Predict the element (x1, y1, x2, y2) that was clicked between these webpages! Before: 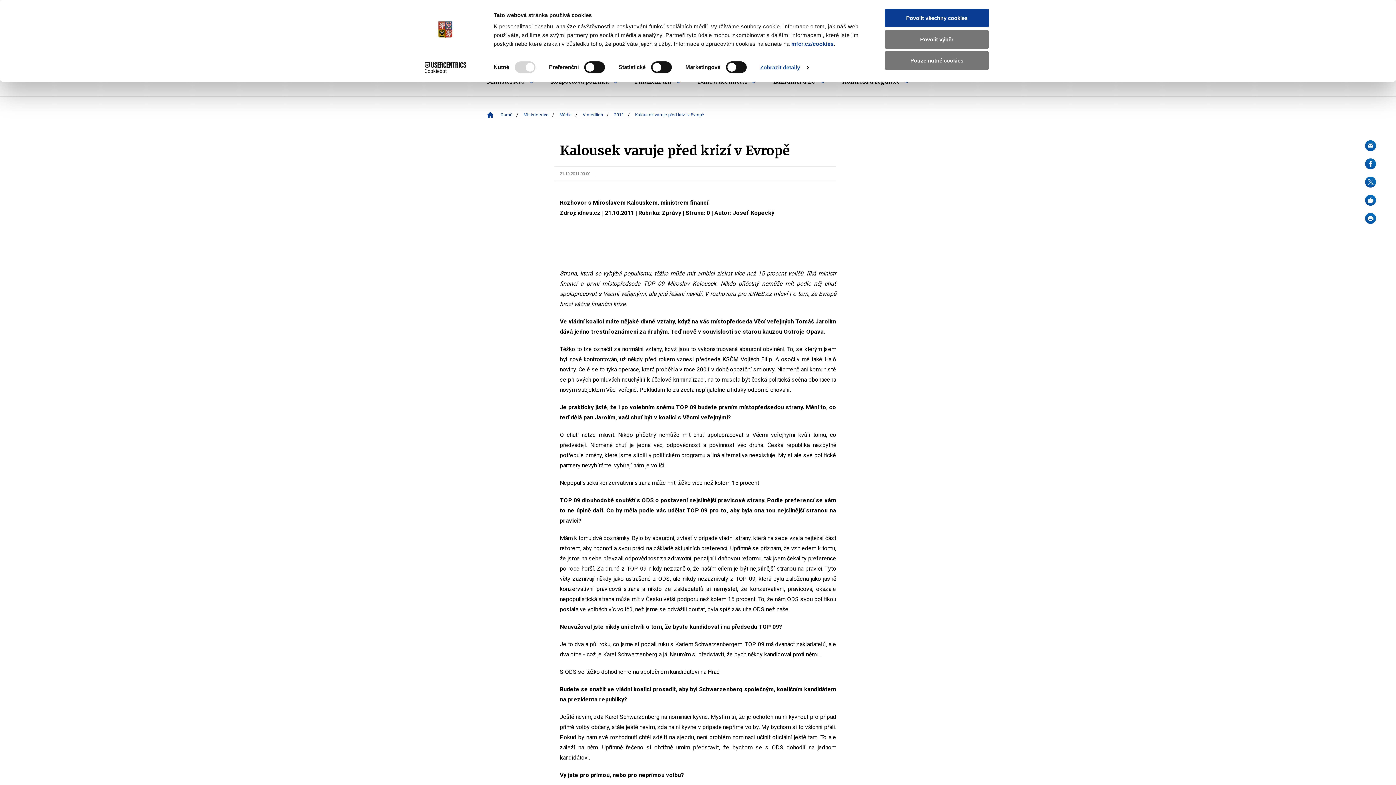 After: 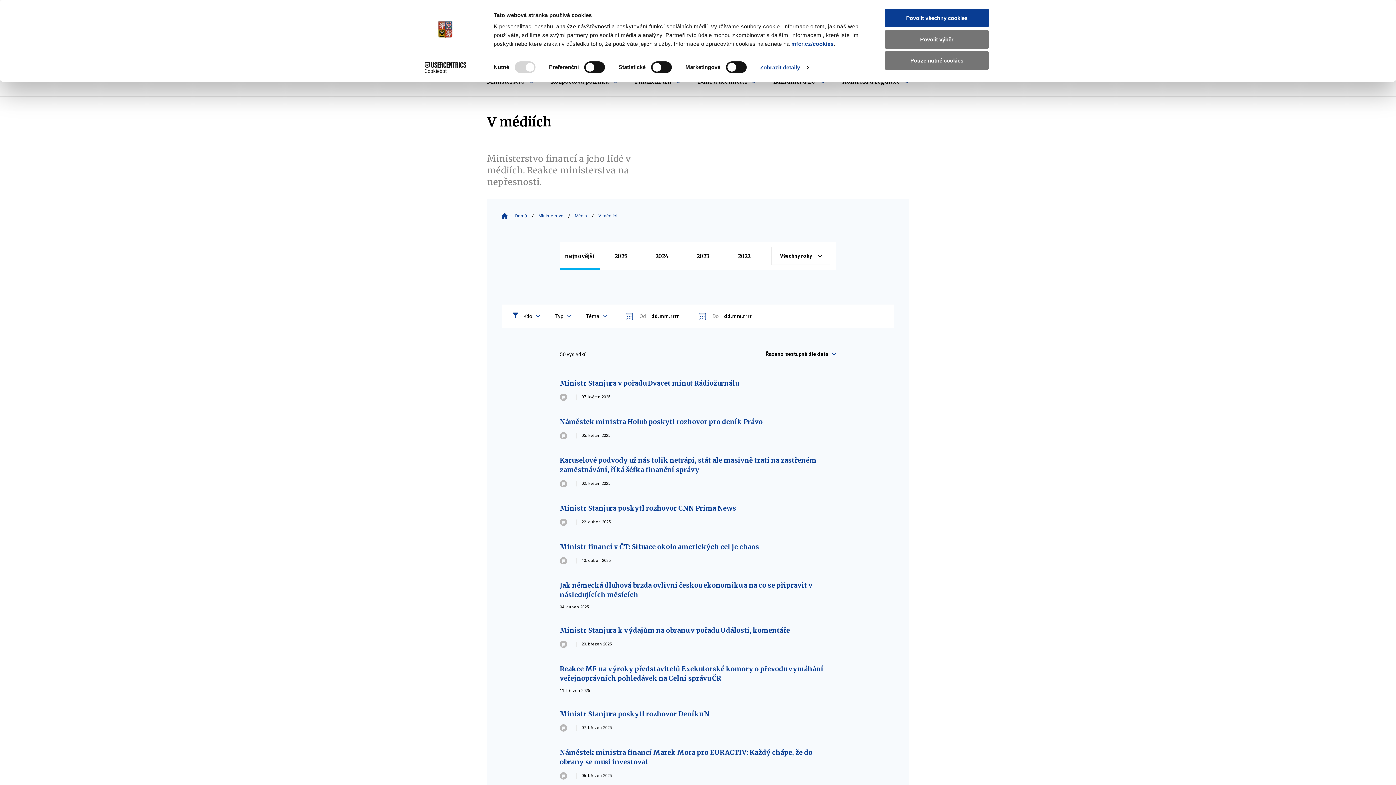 Action: label: V médiích bbox: (582, 109, 612, 119)